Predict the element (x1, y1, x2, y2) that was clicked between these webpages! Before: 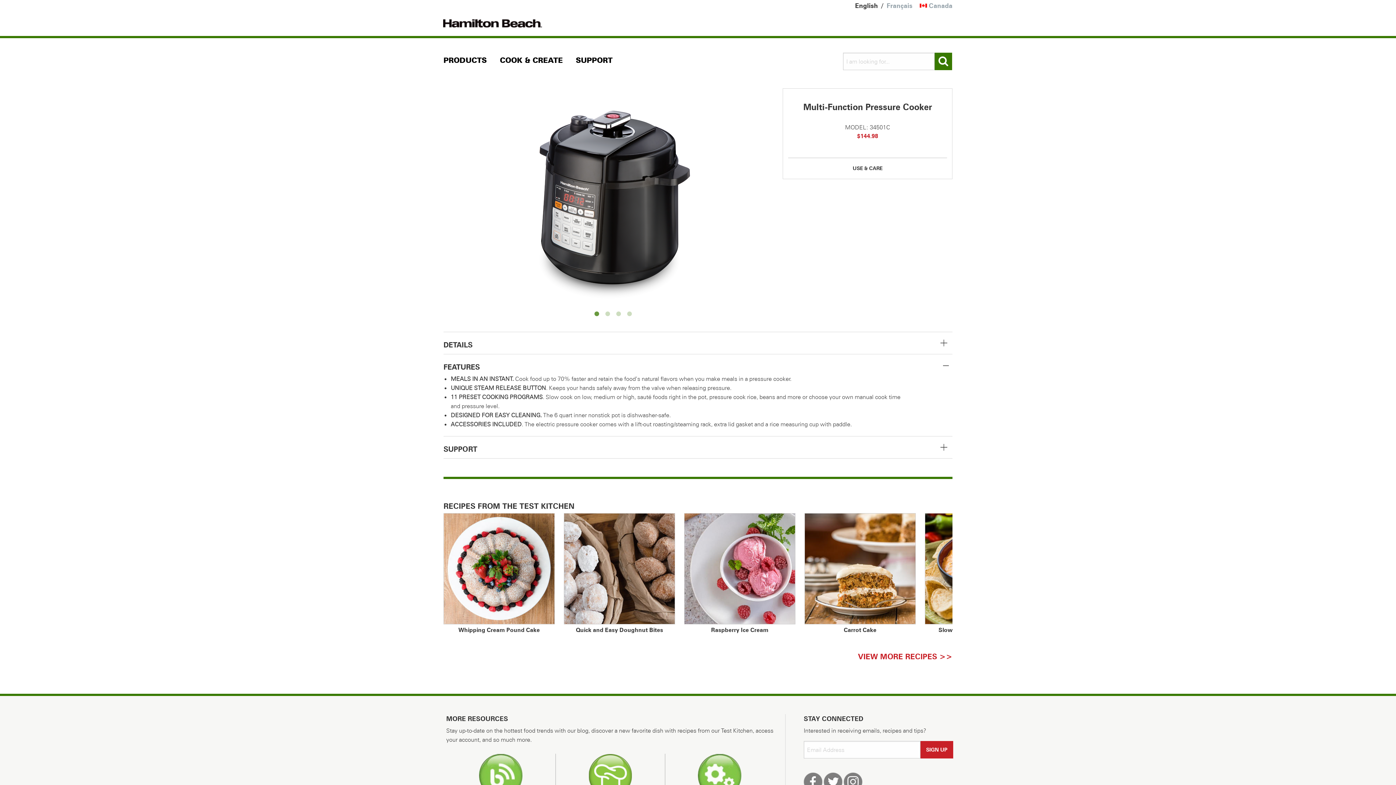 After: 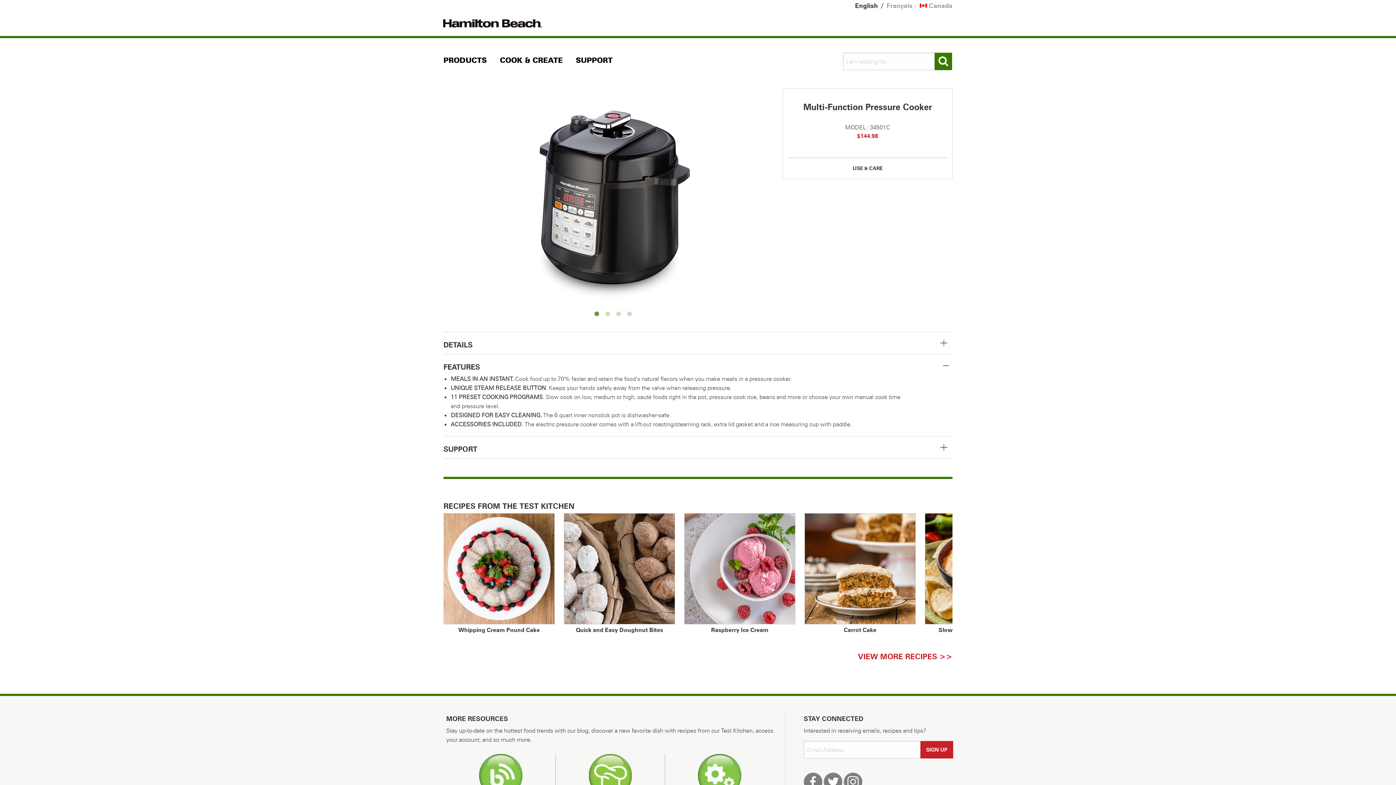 Action: label: English bbox: (855, 1, 886, 9)